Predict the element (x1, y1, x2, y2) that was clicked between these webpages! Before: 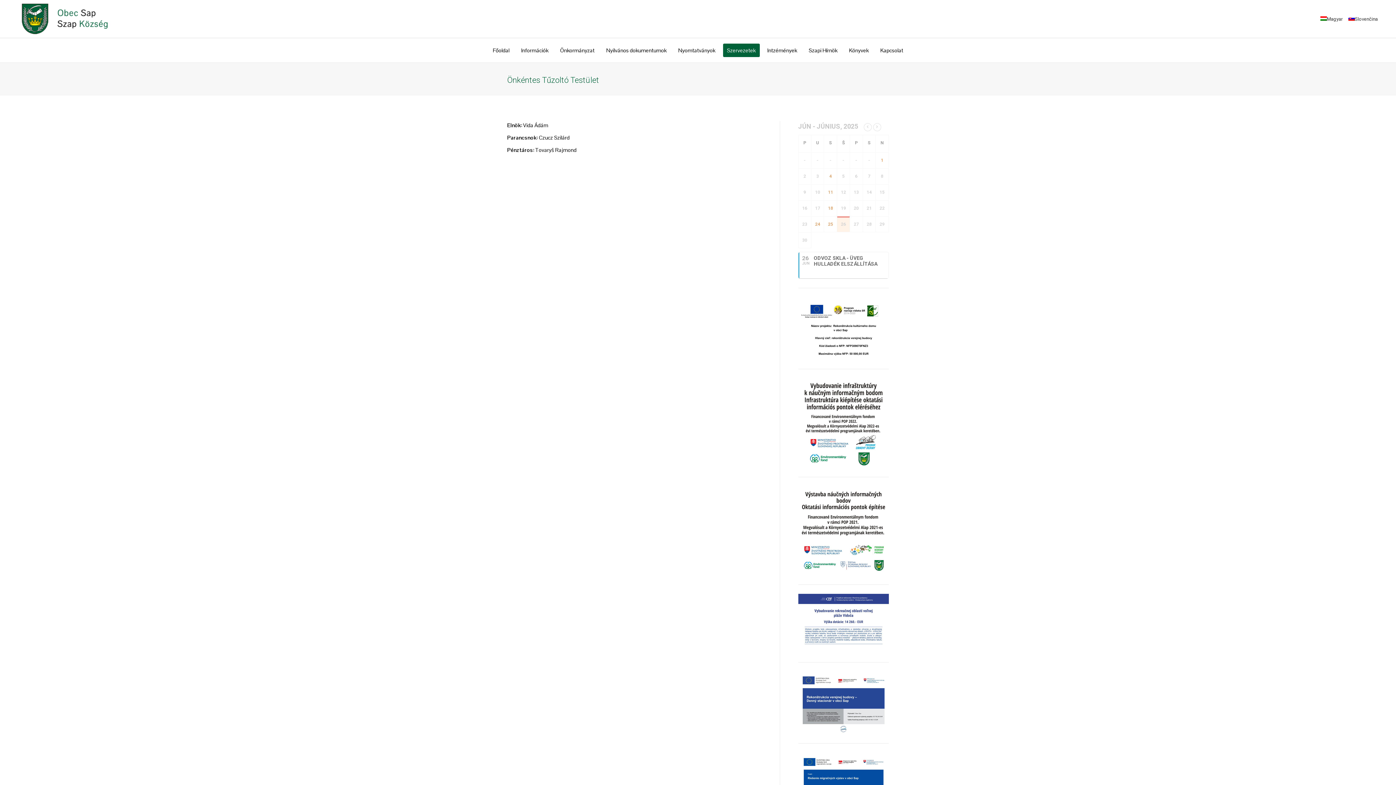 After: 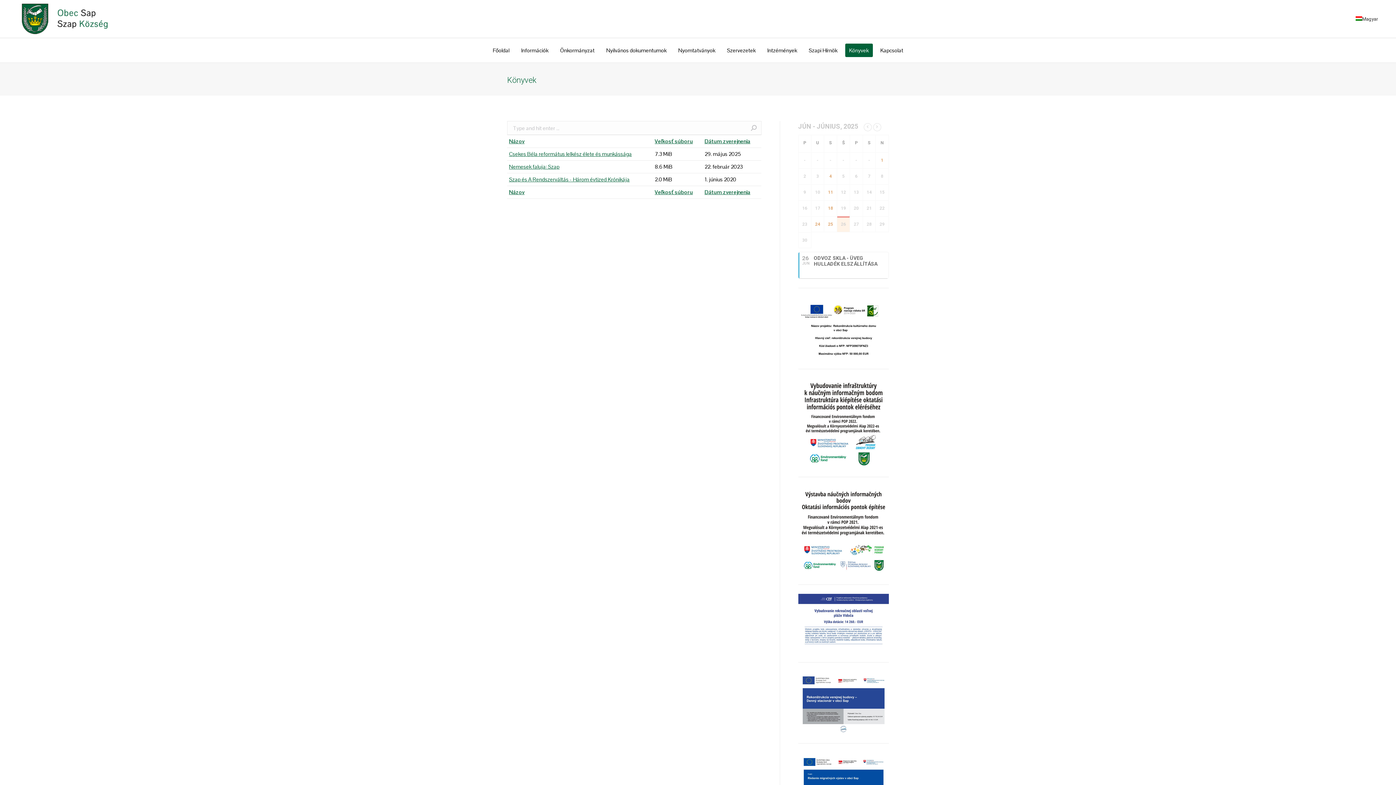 Action: bbox: (845, 43, 872, 57) label: Könyvek